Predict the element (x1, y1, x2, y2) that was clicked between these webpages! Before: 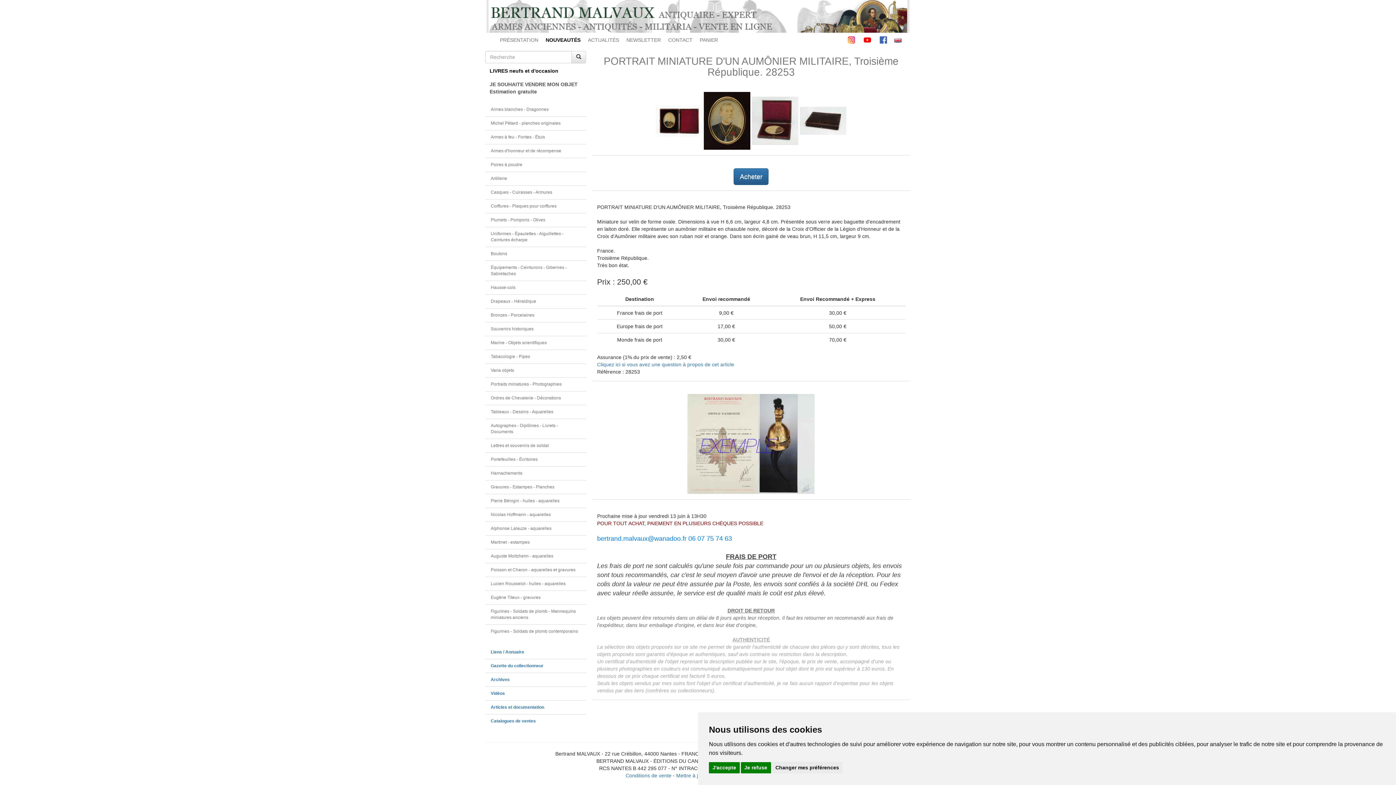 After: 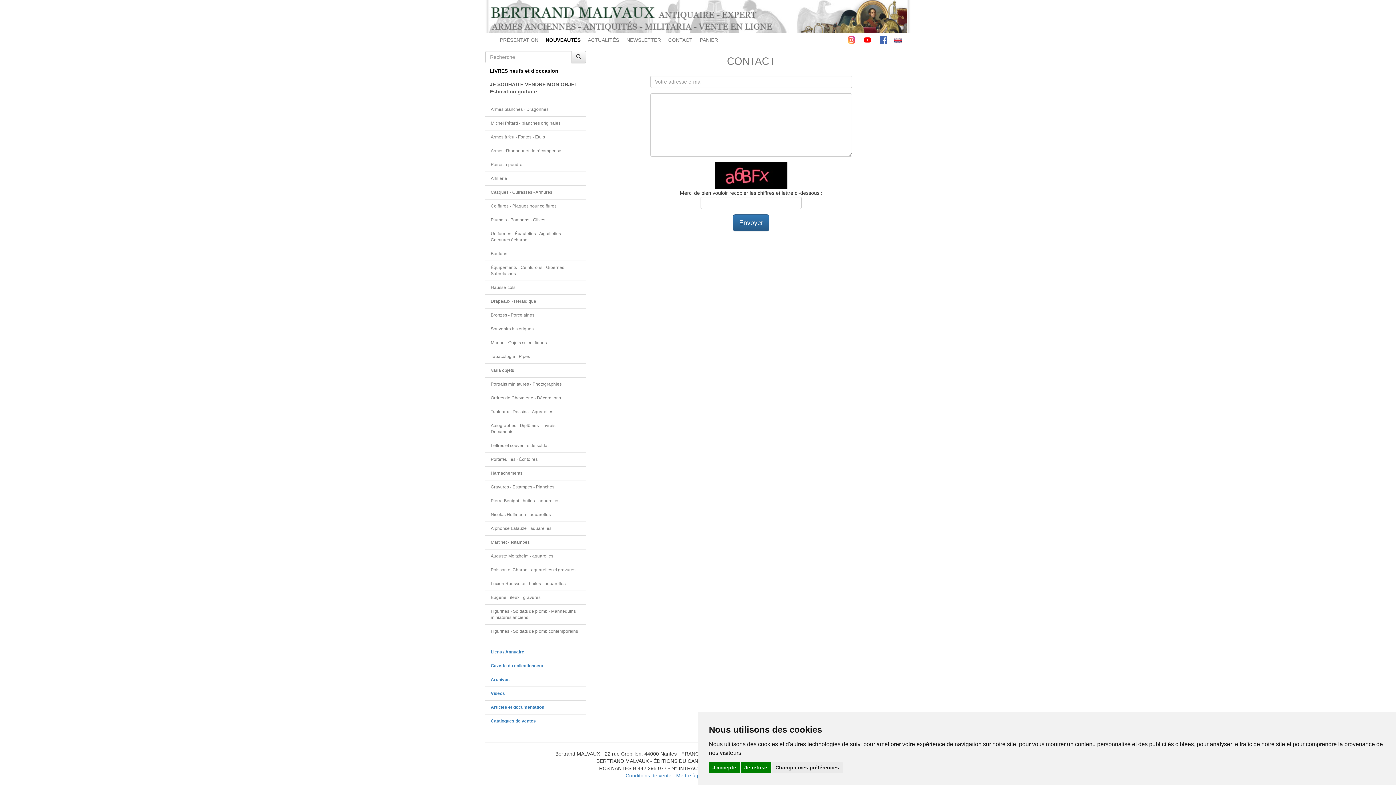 Action: label: CONTACT bbox: (664, 32, 696, 49)